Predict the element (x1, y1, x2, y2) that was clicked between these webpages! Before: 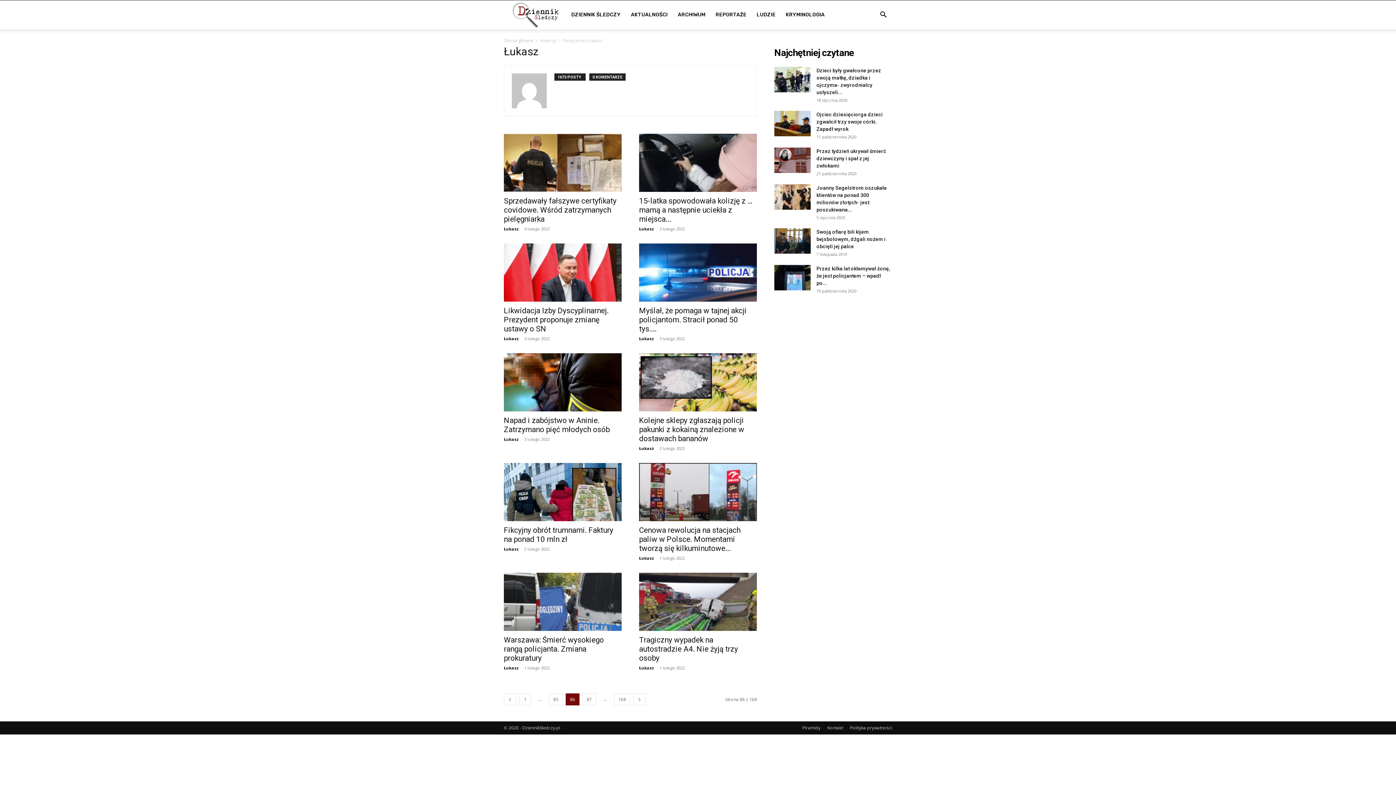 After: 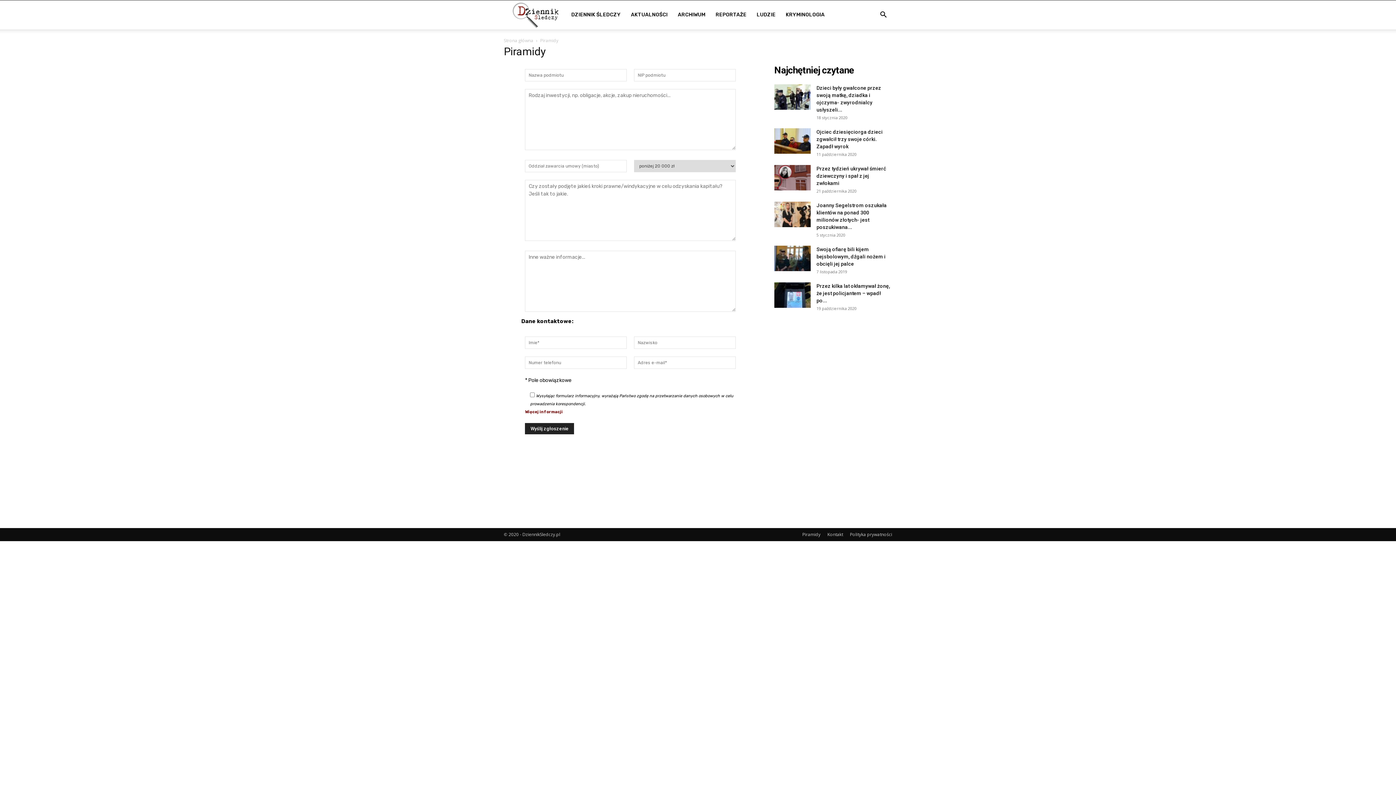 Action: label: Piramidy bbox: (802, 725, 820, 731)